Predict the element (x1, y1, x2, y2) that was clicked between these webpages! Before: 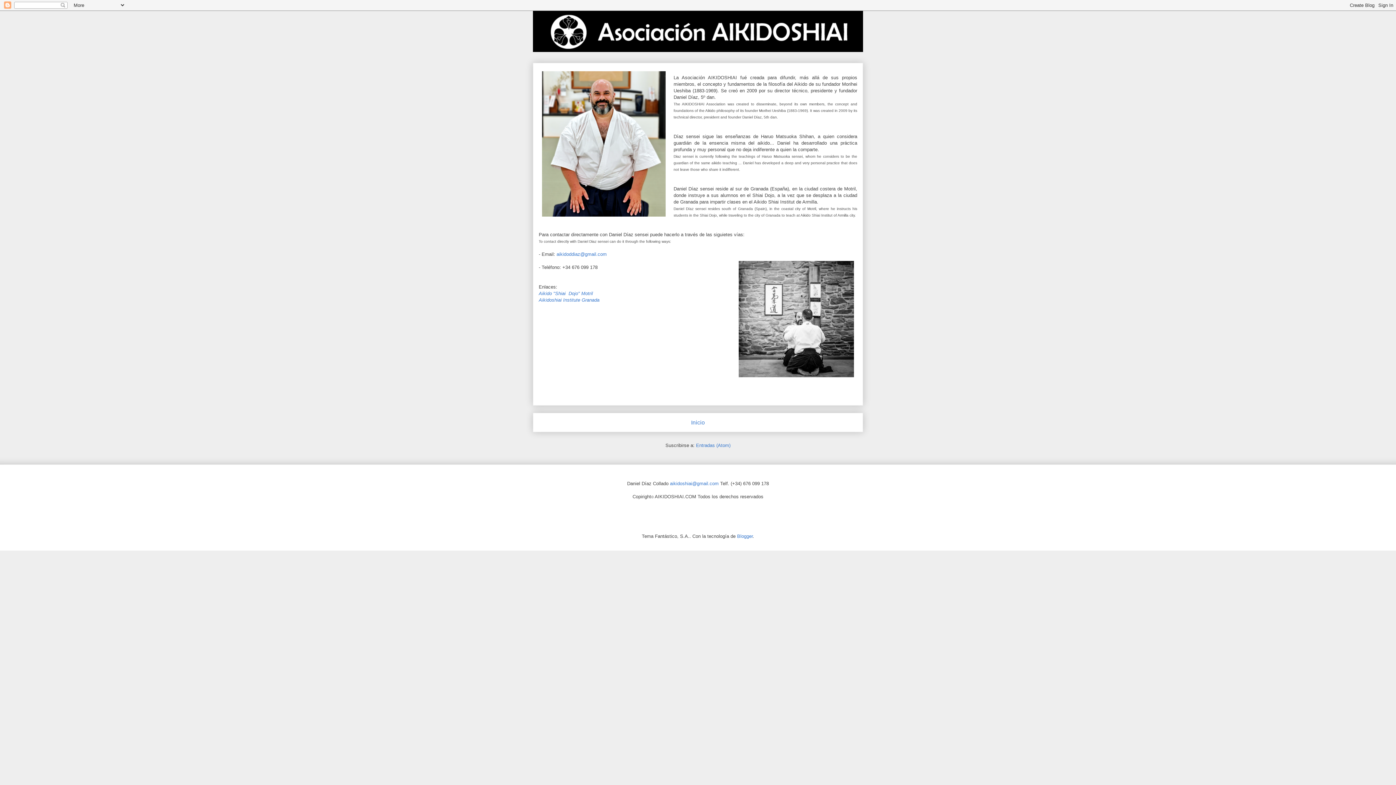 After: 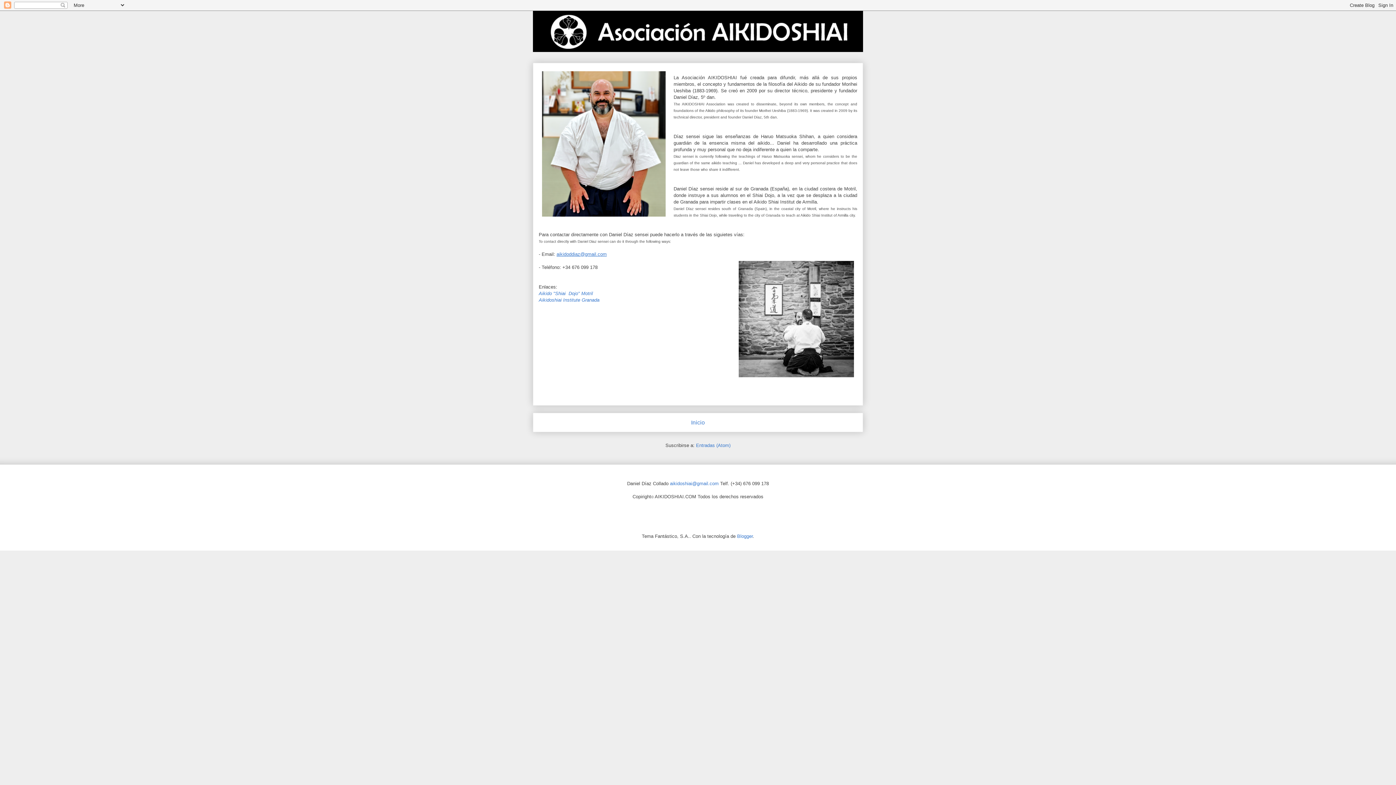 Action: bbox: (556, 251, 606, 257) label: aikidoddiaz@gmail.com